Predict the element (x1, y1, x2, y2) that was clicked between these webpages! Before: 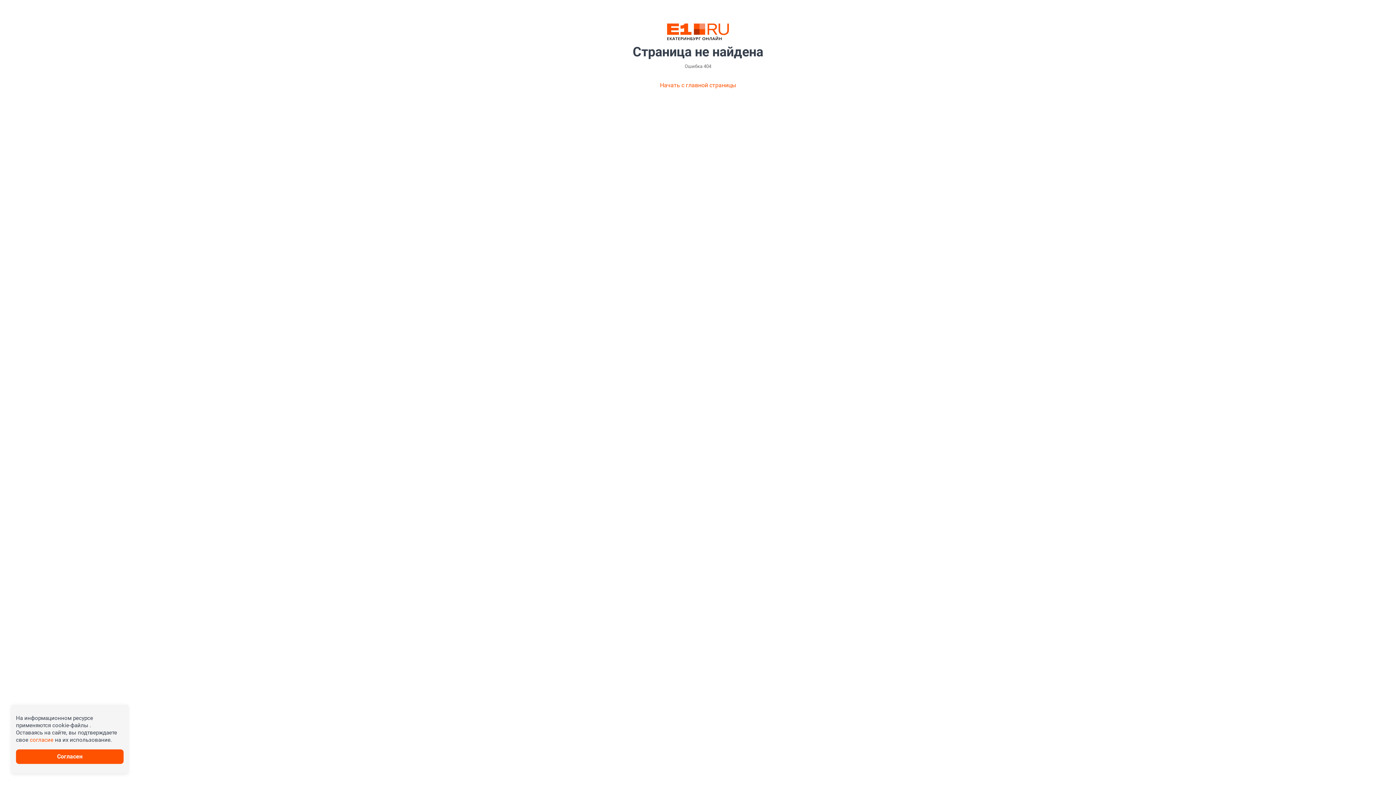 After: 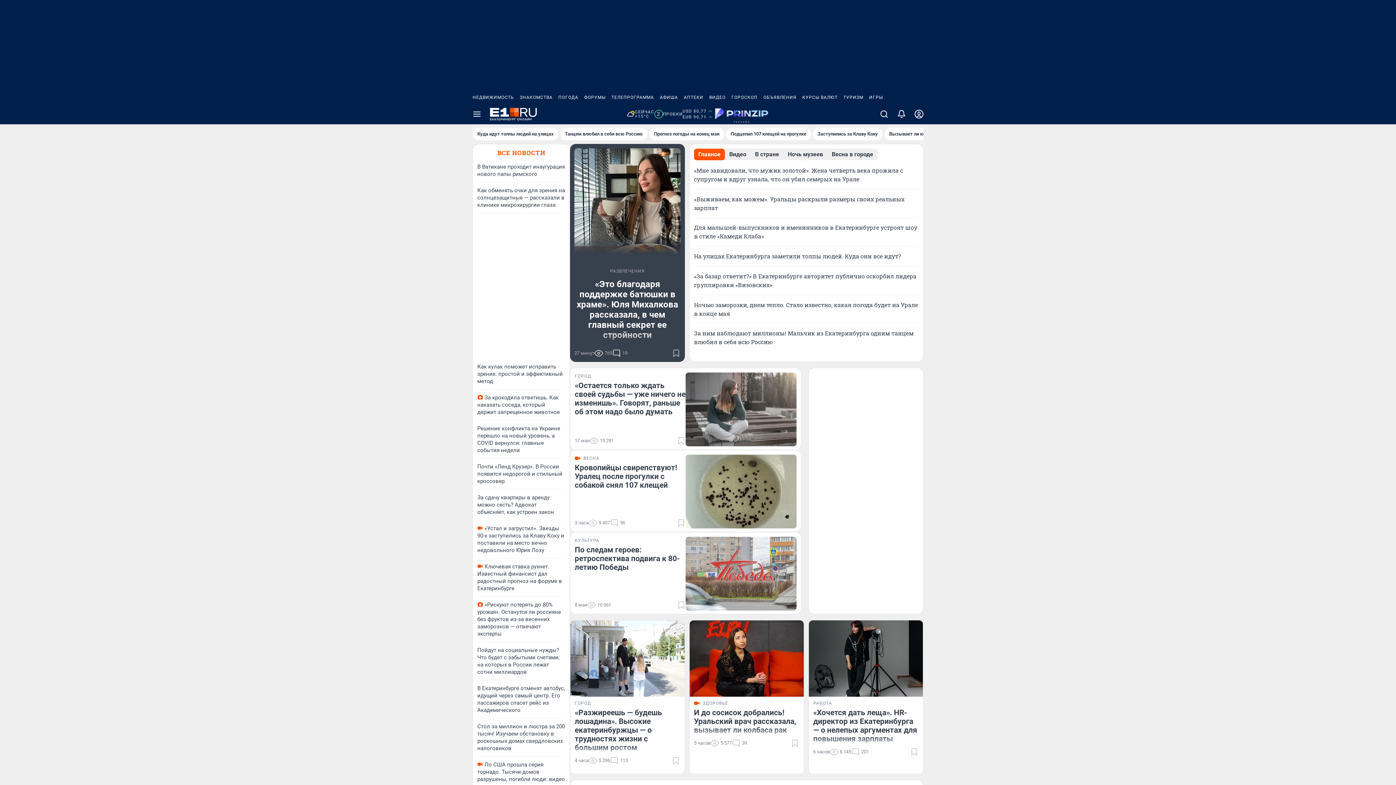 Action: bbox: (660, 81, 736, 89) label: Начать с главной страницы